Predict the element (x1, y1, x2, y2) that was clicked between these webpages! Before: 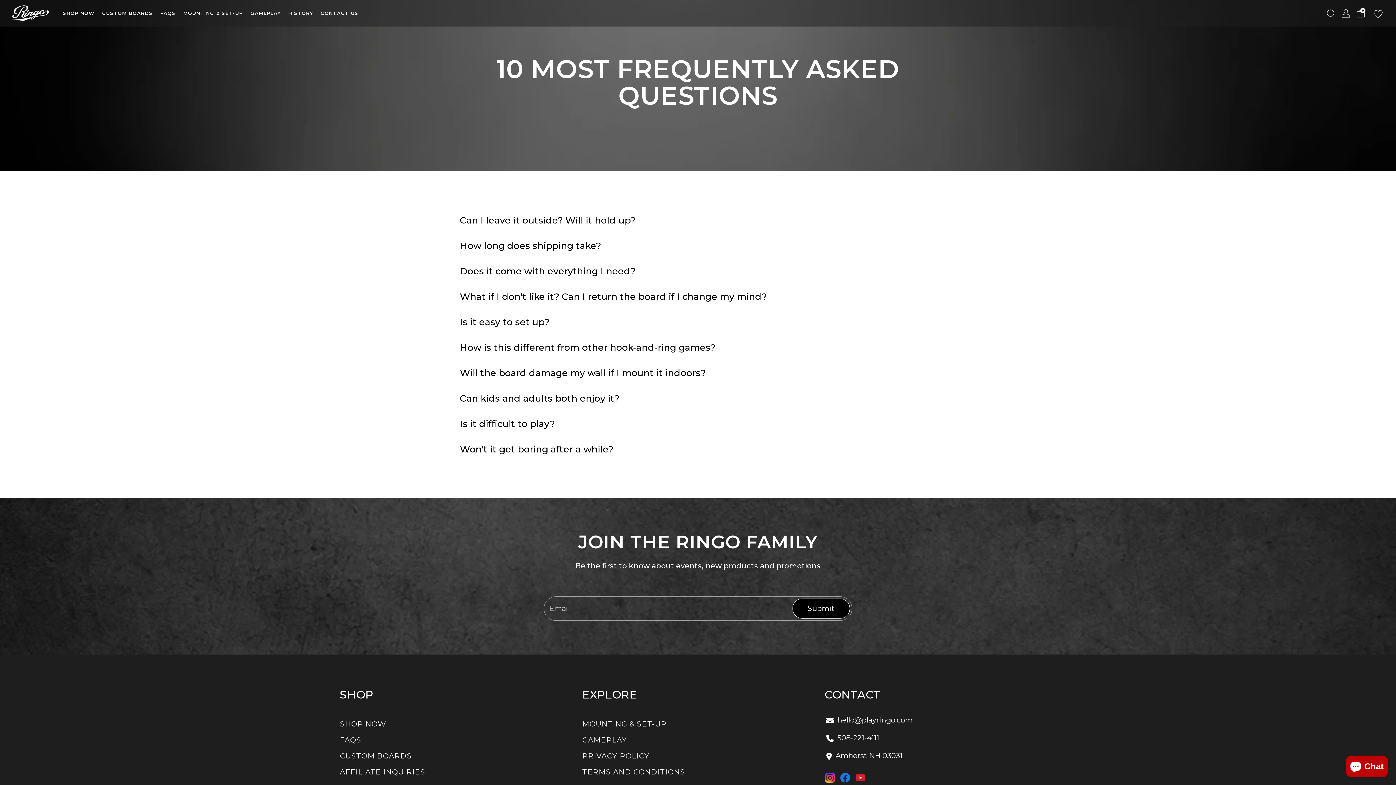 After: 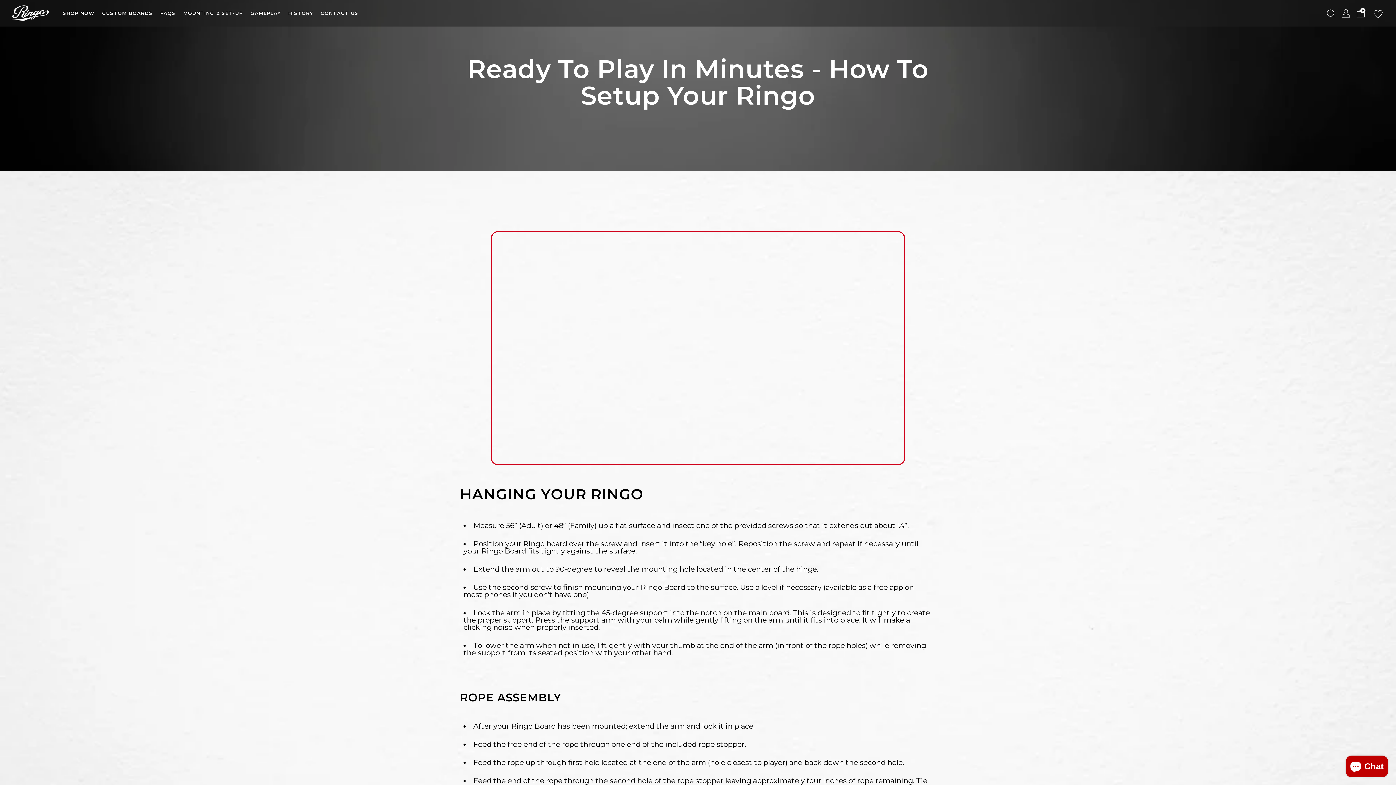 Action: label: MOUNTING & SET-UP bbox: (183, 7, 242, 18)